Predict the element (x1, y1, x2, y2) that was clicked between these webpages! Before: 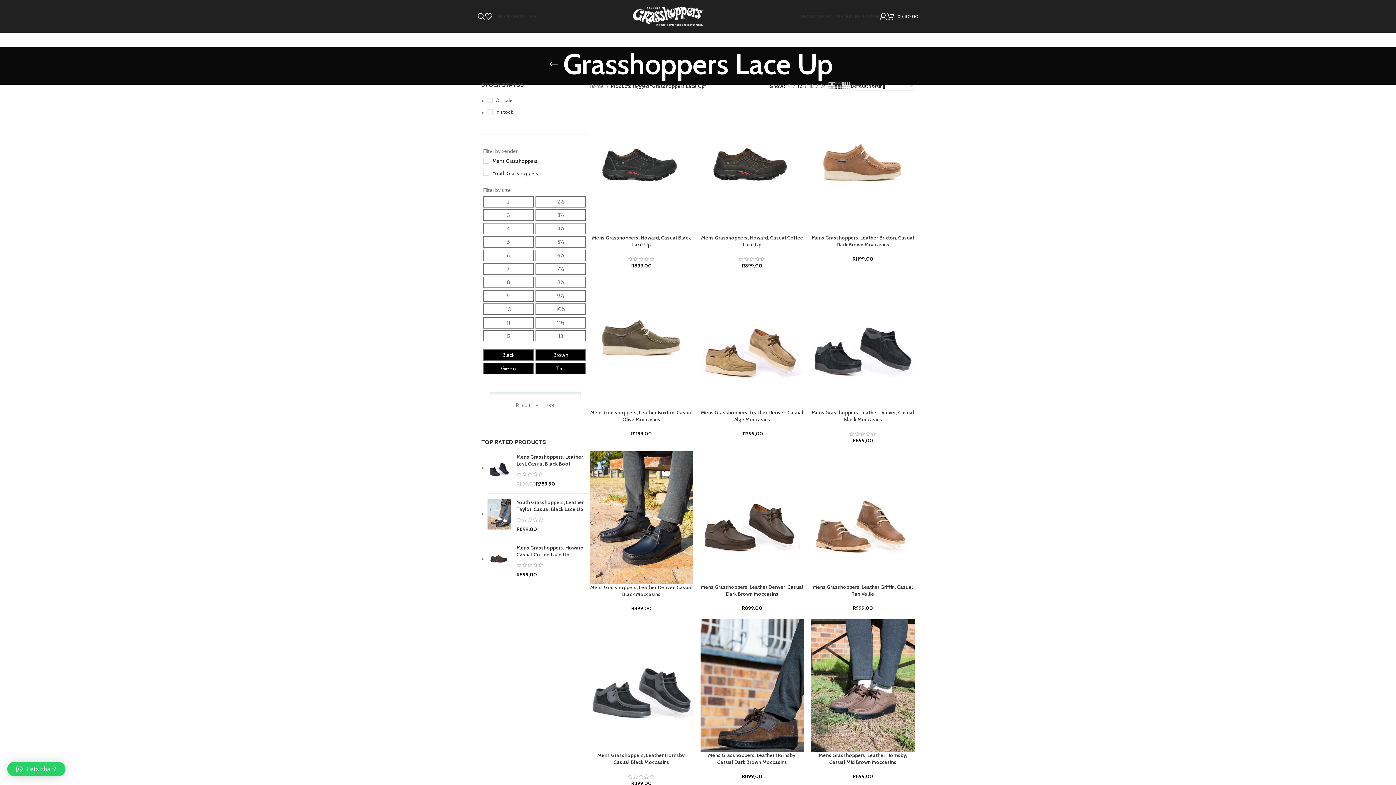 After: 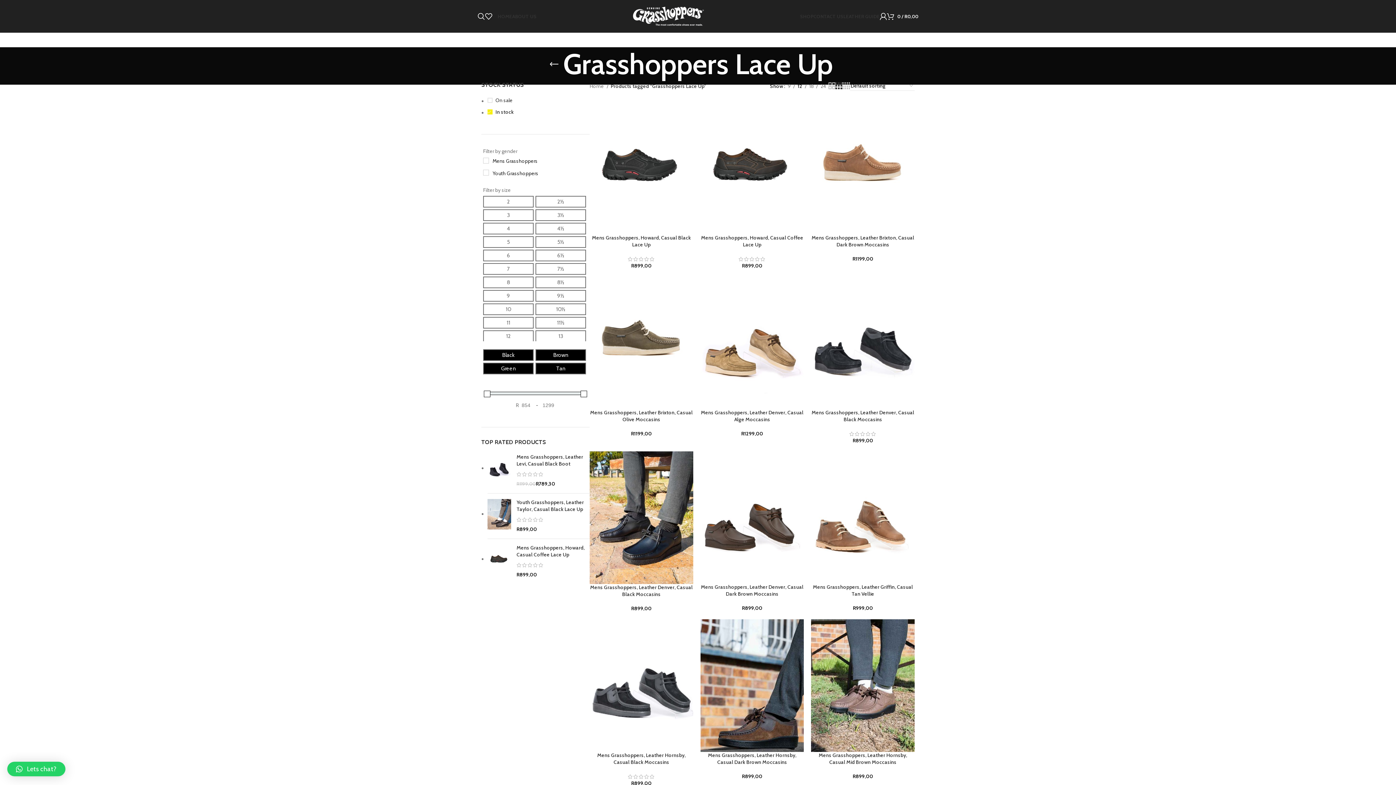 Action: label: In stock bbox: (487, 108, 589, 116)